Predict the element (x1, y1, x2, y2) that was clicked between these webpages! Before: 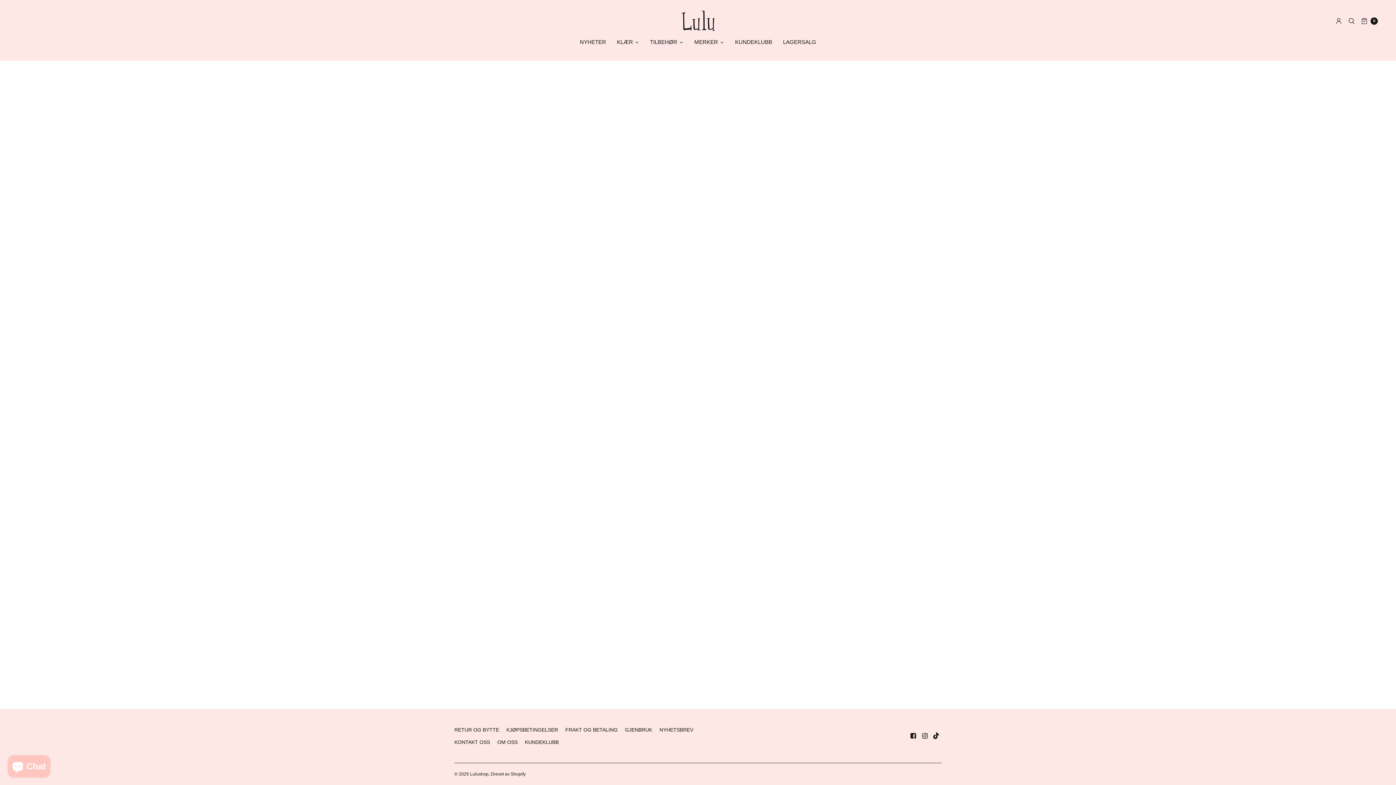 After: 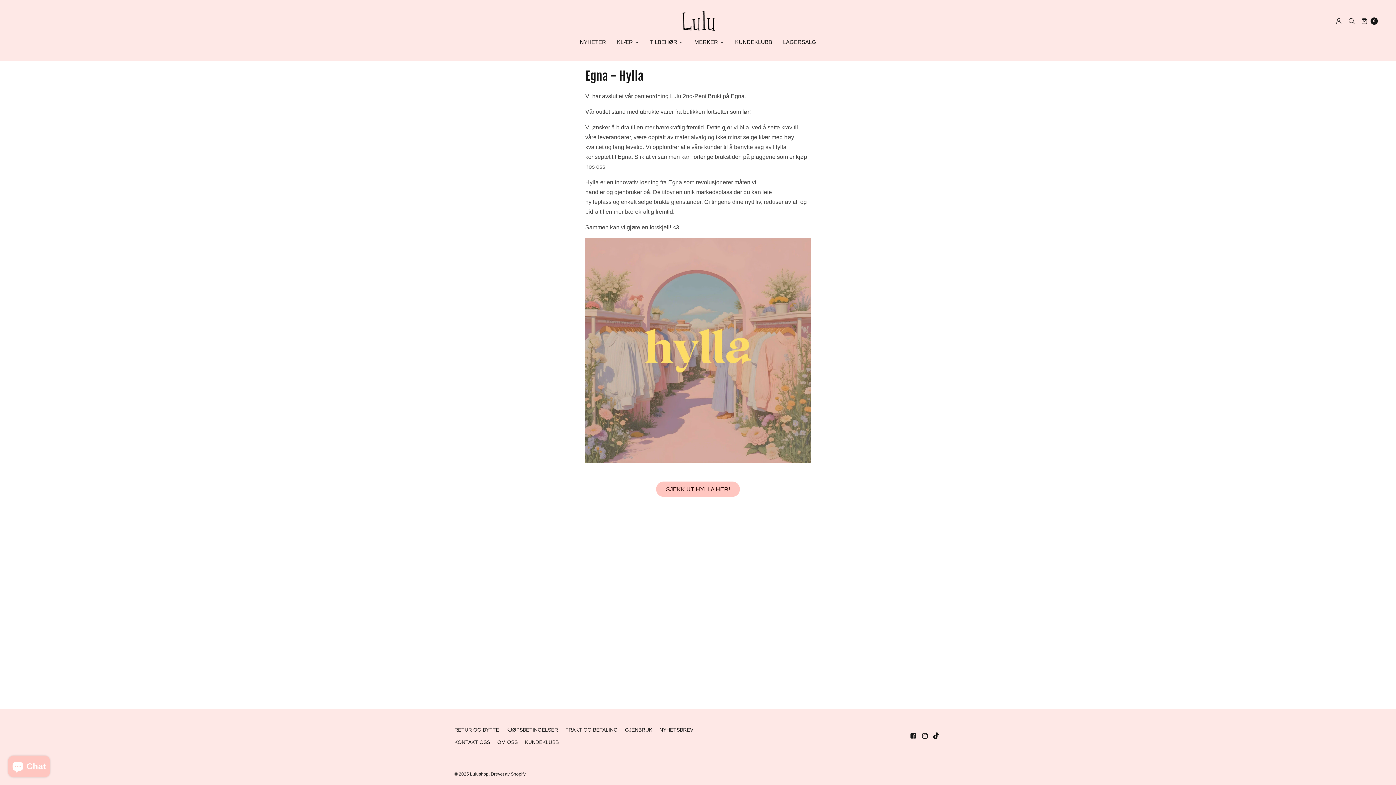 Action: bbox: (625, 724, 652, 736) label: GJENBRUK